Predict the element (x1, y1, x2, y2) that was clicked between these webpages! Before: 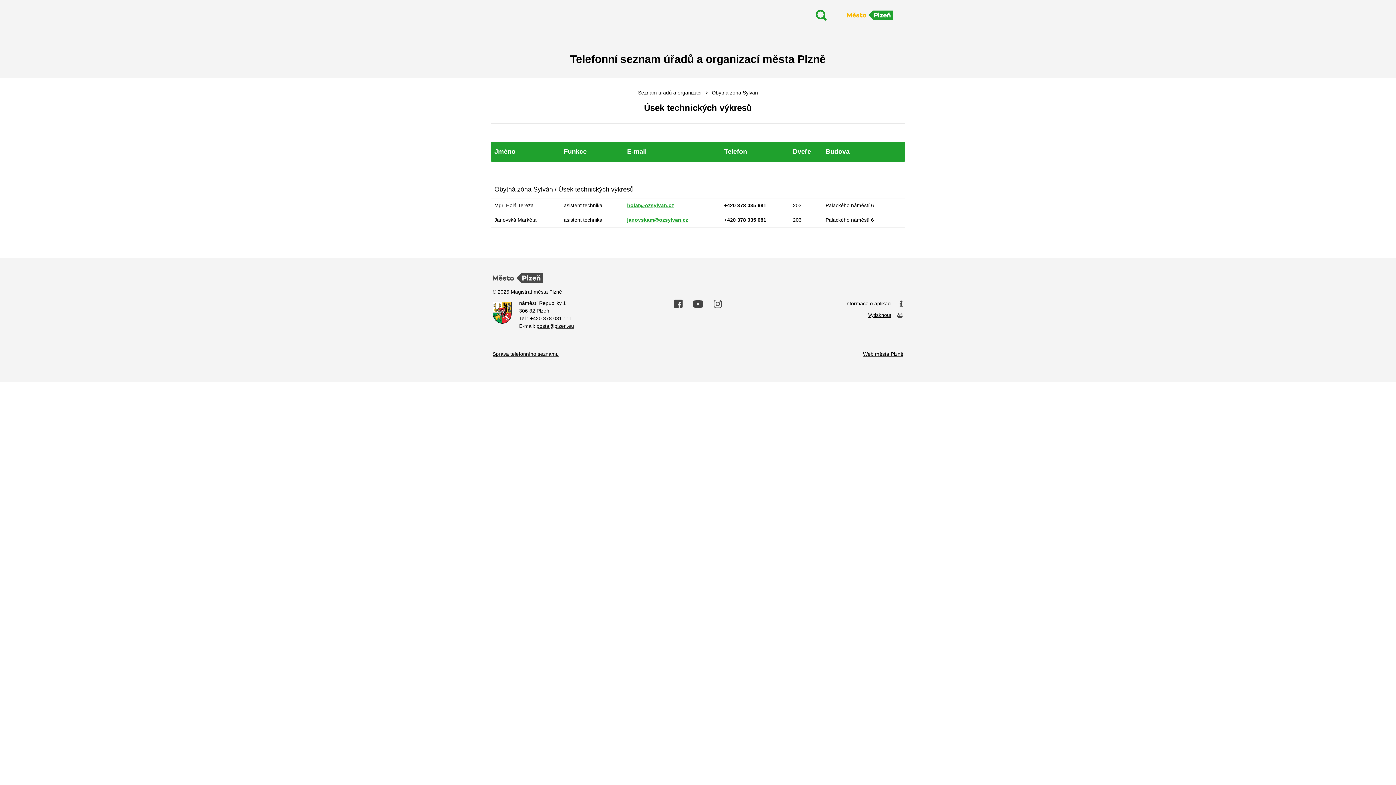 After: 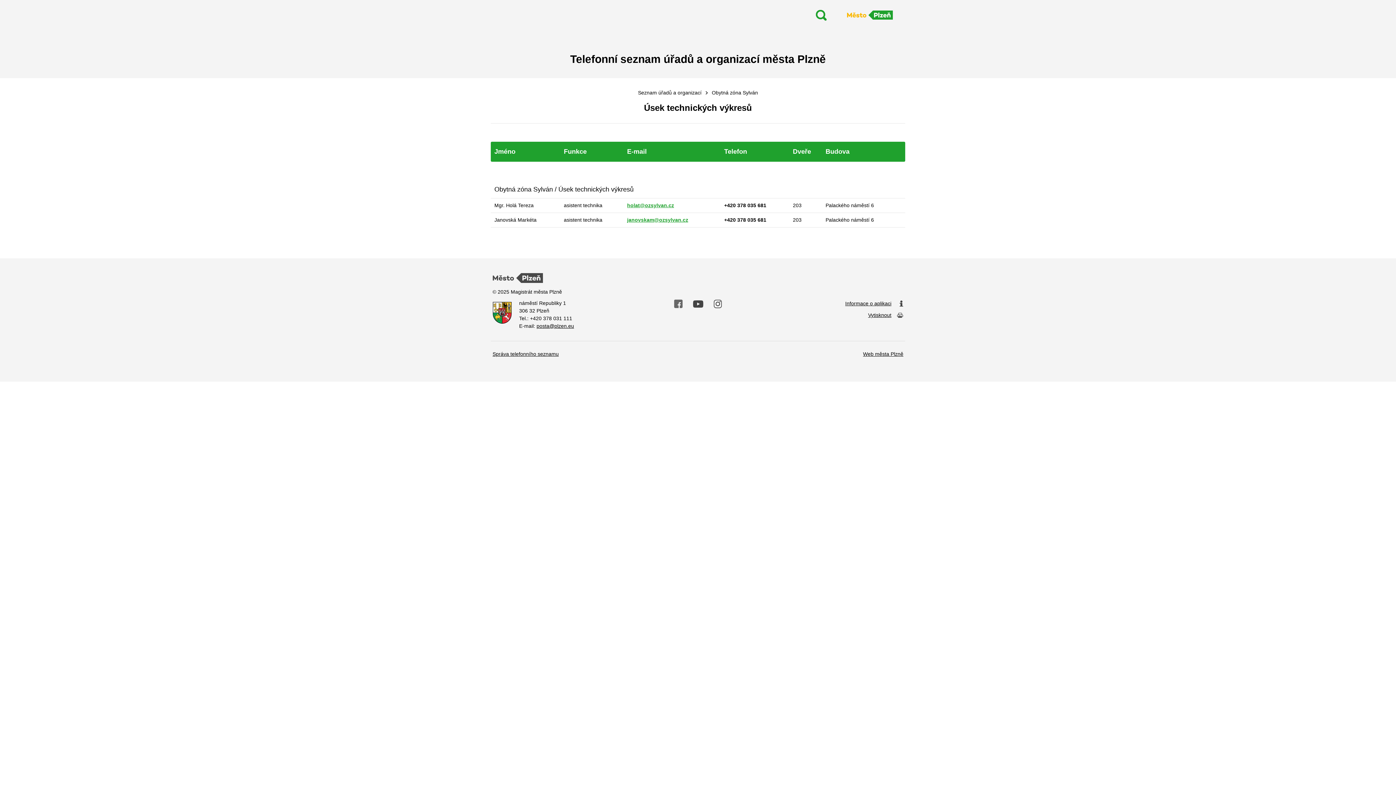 Action: bbox: (674, 299, 682, 308)